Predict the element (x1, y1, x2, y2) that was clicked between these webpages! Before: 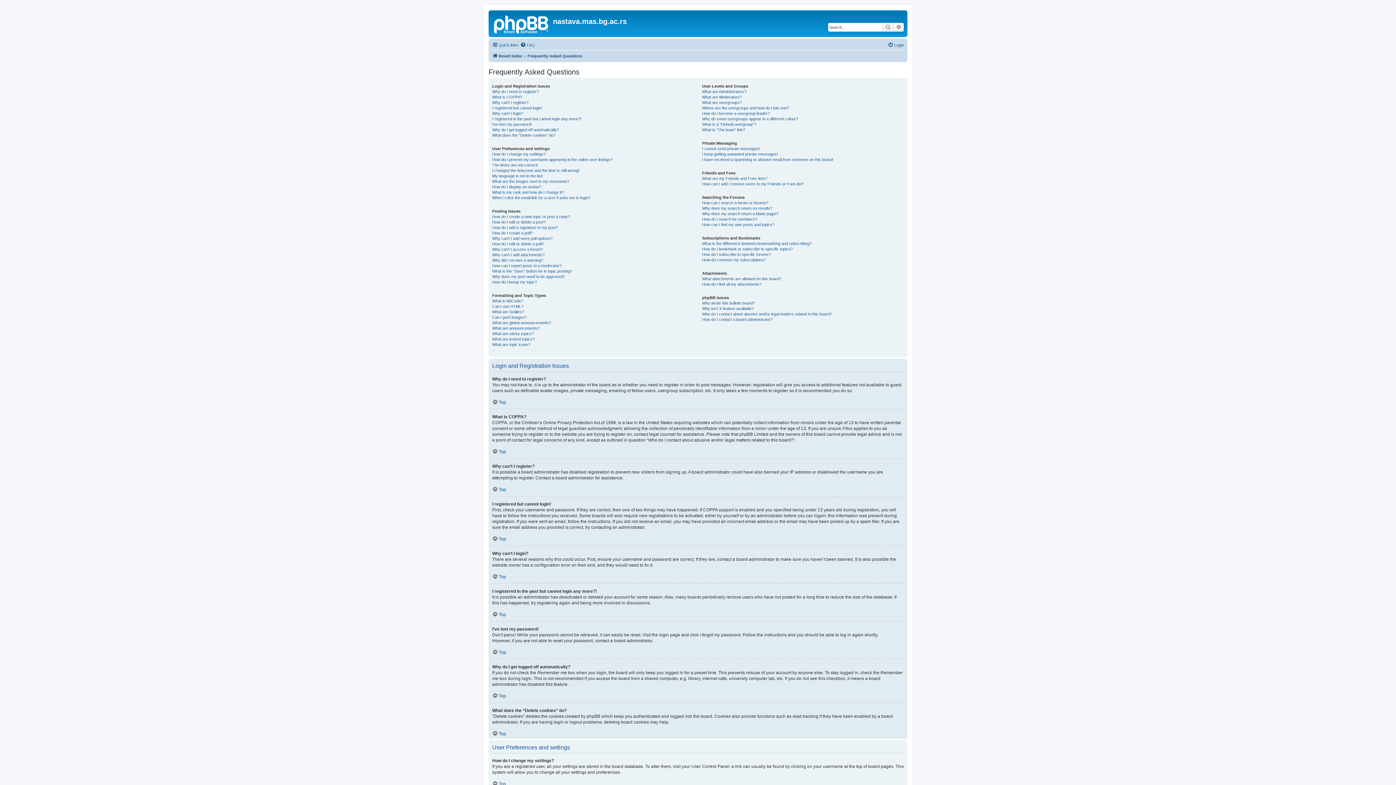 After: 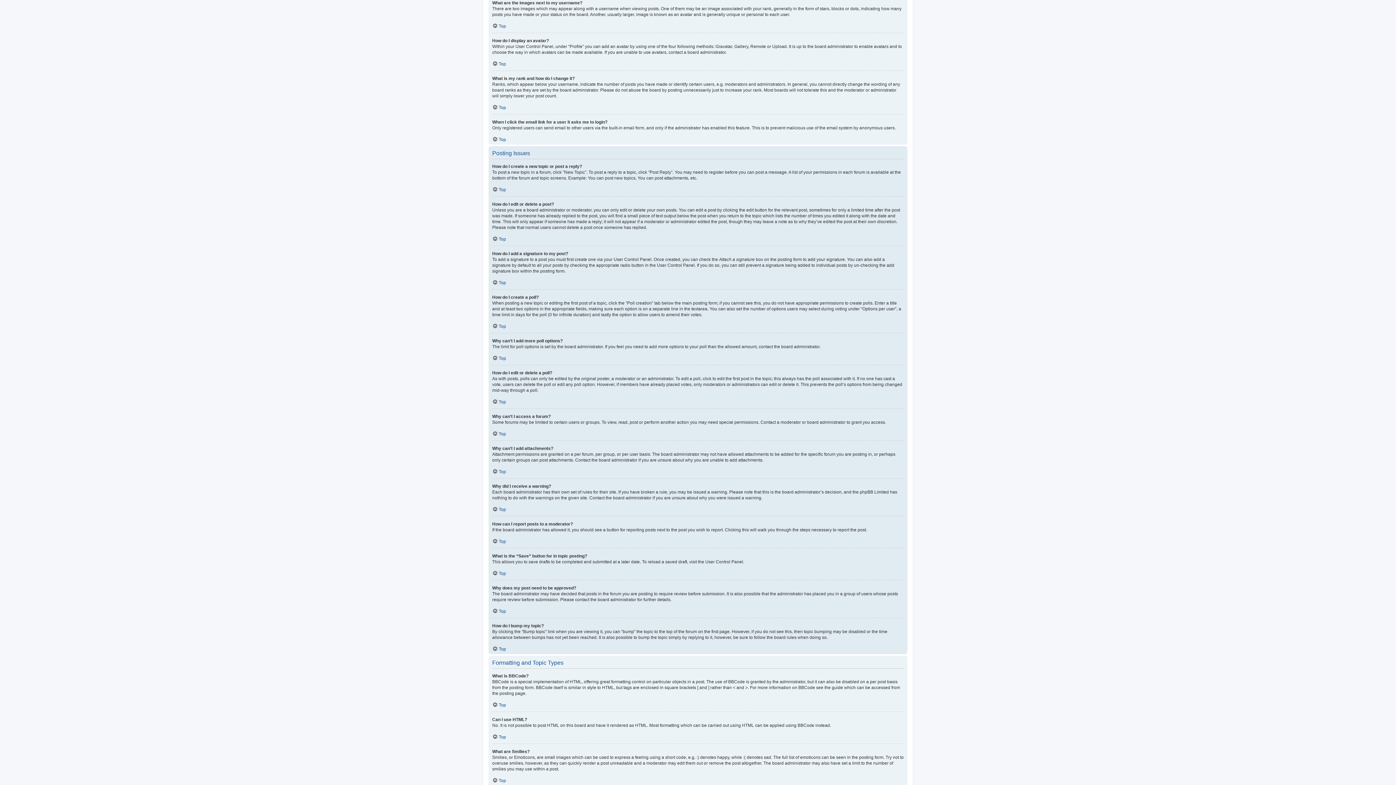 Action: bbox: (492, 178, 569, 184) label: What are the images next to my username?